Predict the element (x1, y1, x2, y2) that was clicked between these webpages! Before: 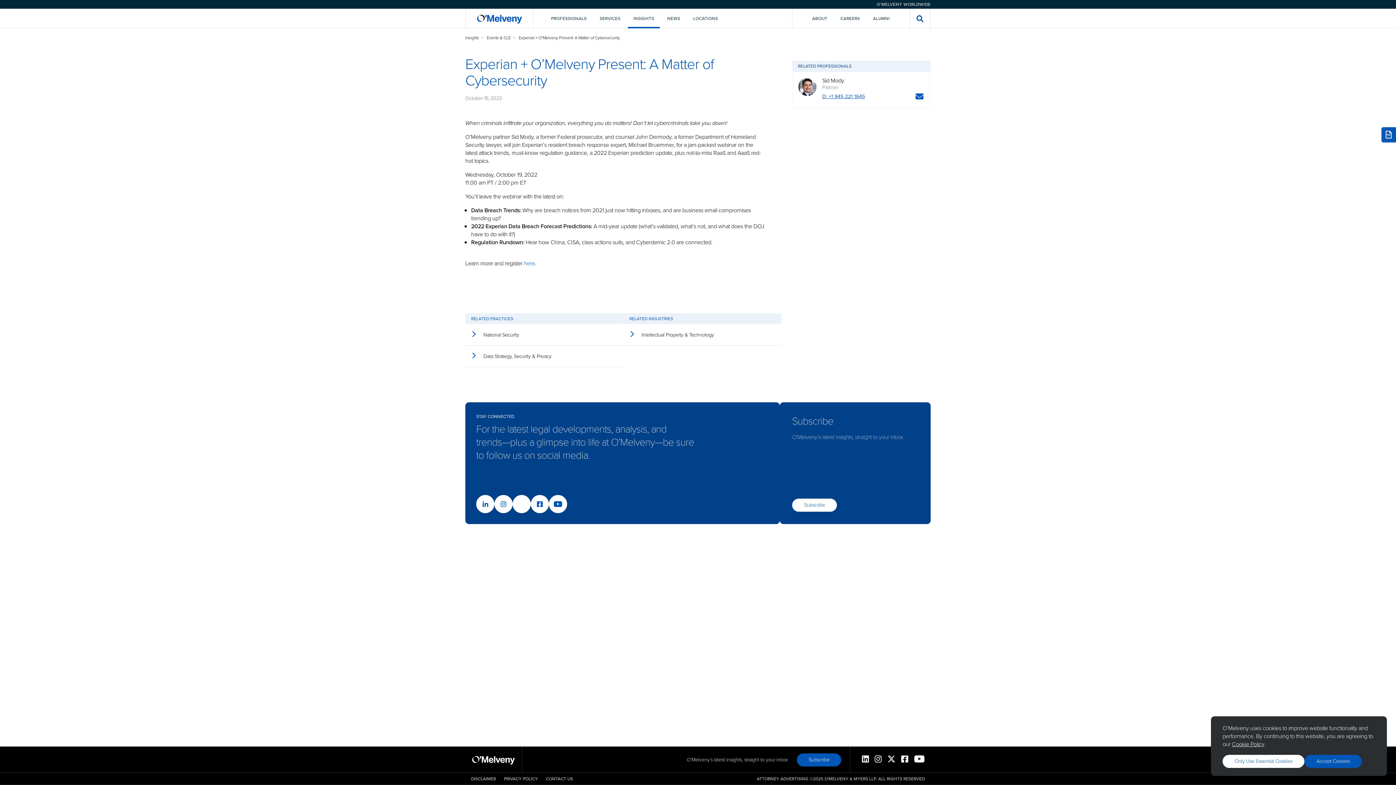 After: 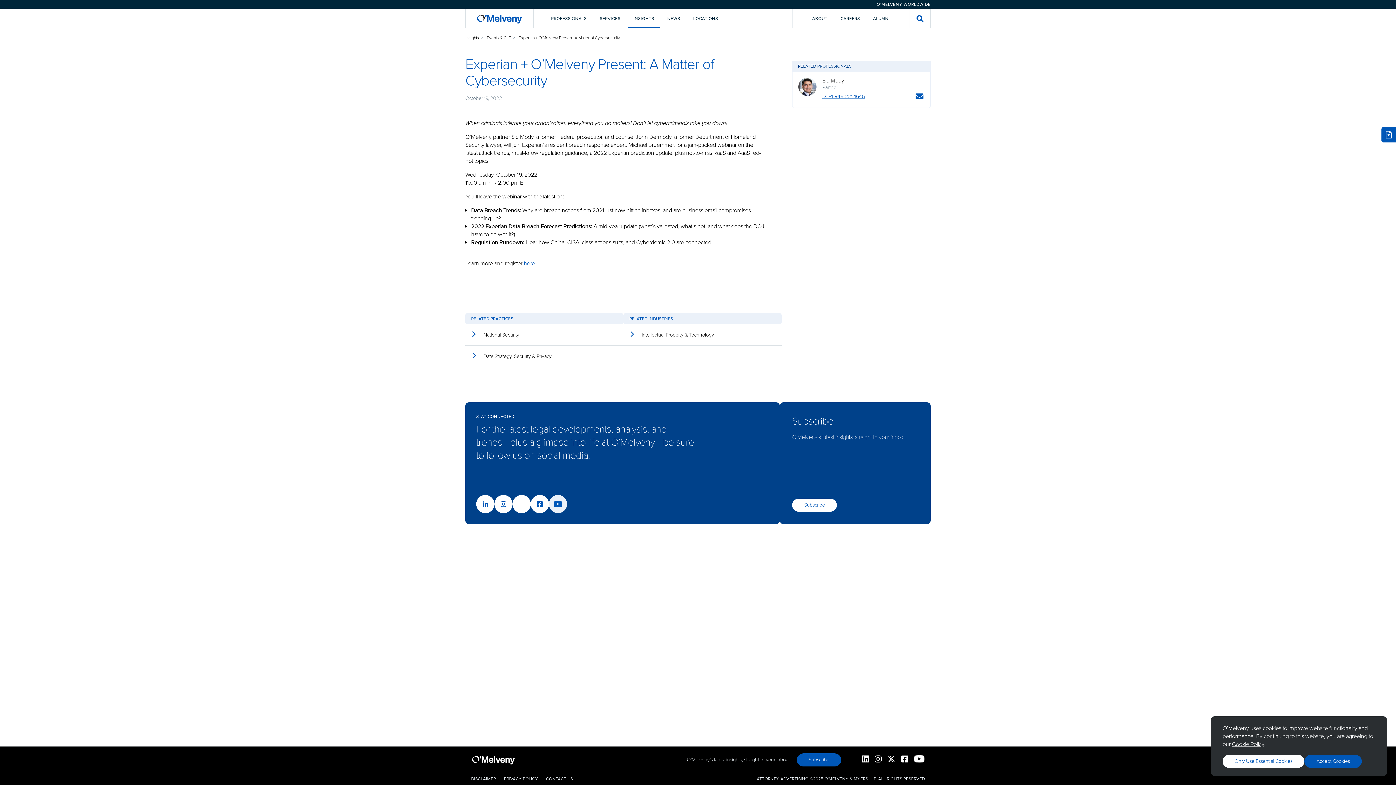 Action: bbox: (549, 495, 567, 513)